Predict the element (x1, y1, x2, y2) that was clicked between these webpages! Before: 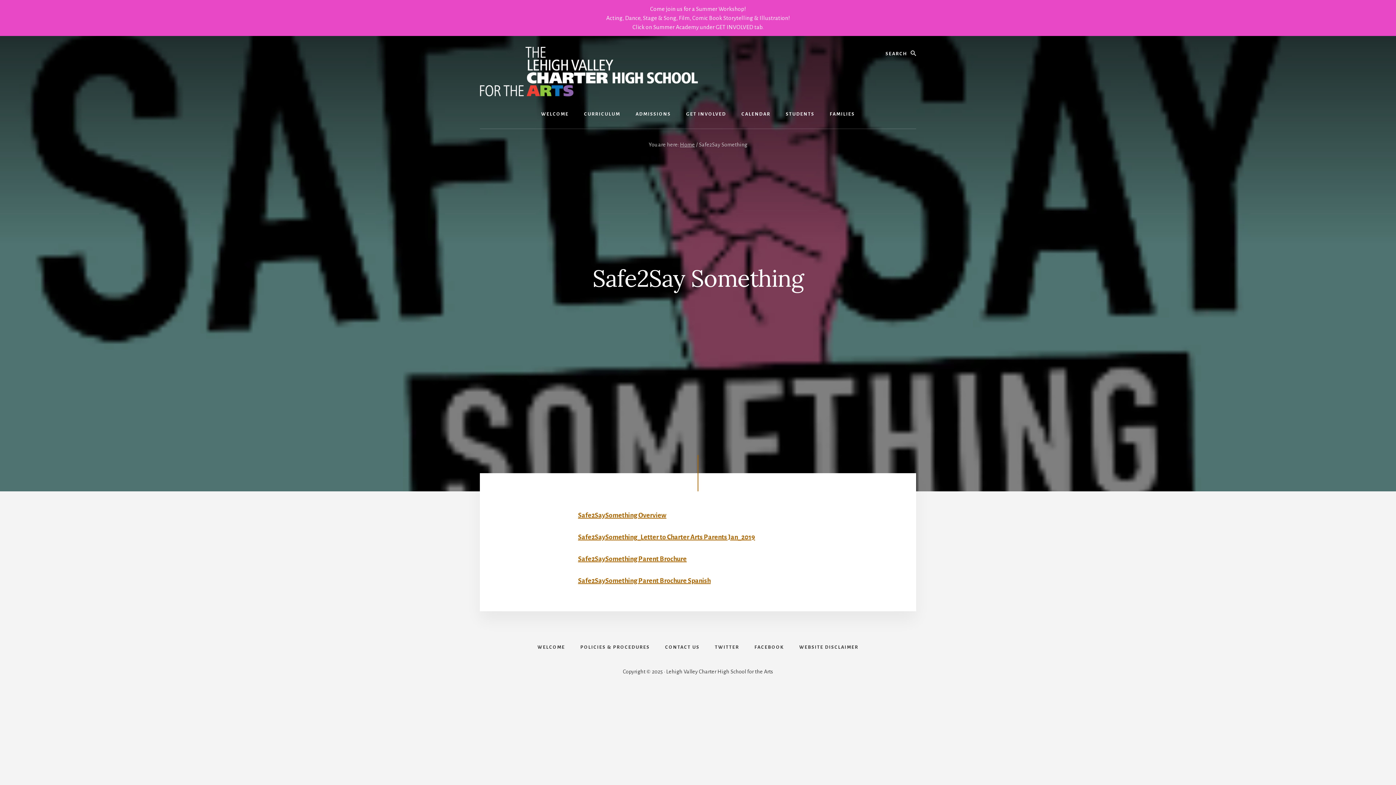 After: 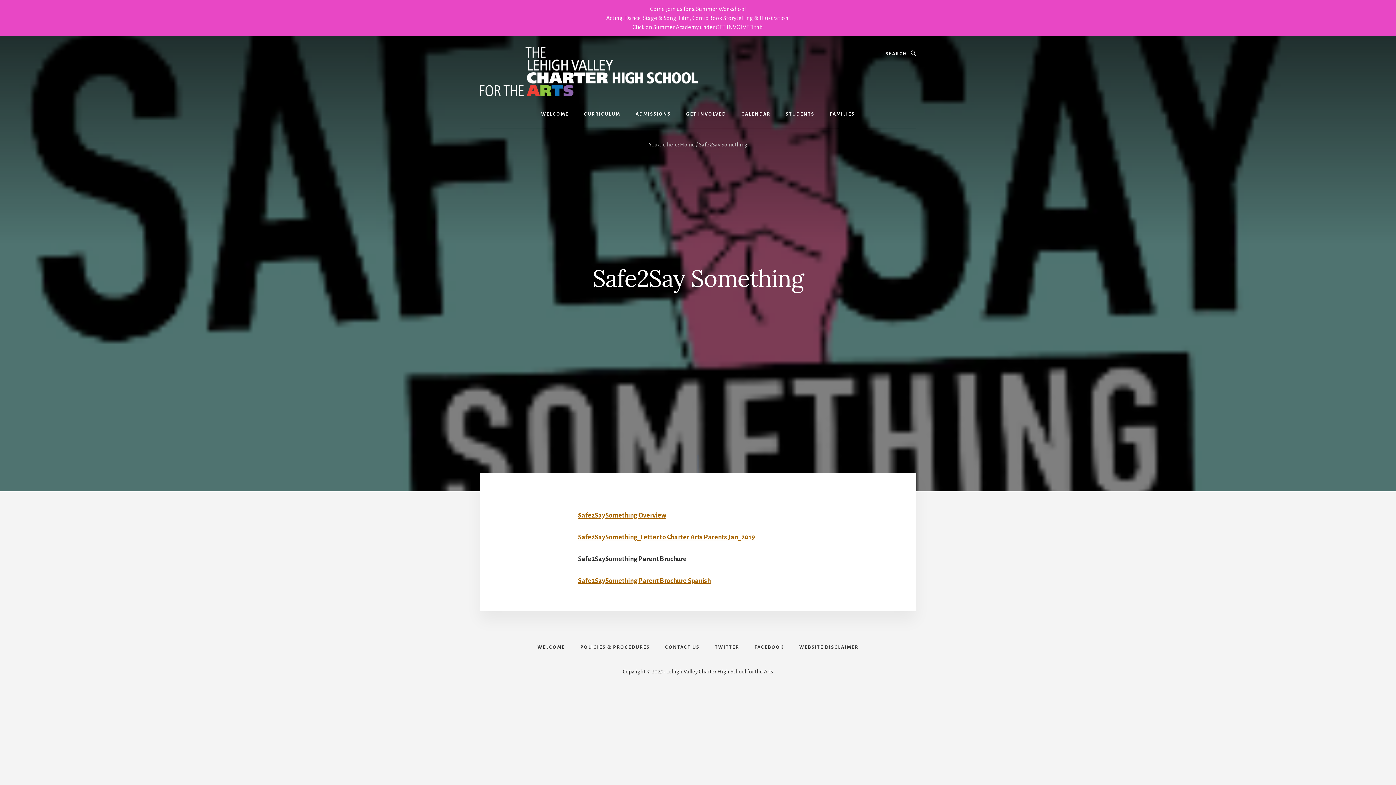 Action: bbox: (578, 555, 686, 562) label: Safe2SaySomething Parent Brochure